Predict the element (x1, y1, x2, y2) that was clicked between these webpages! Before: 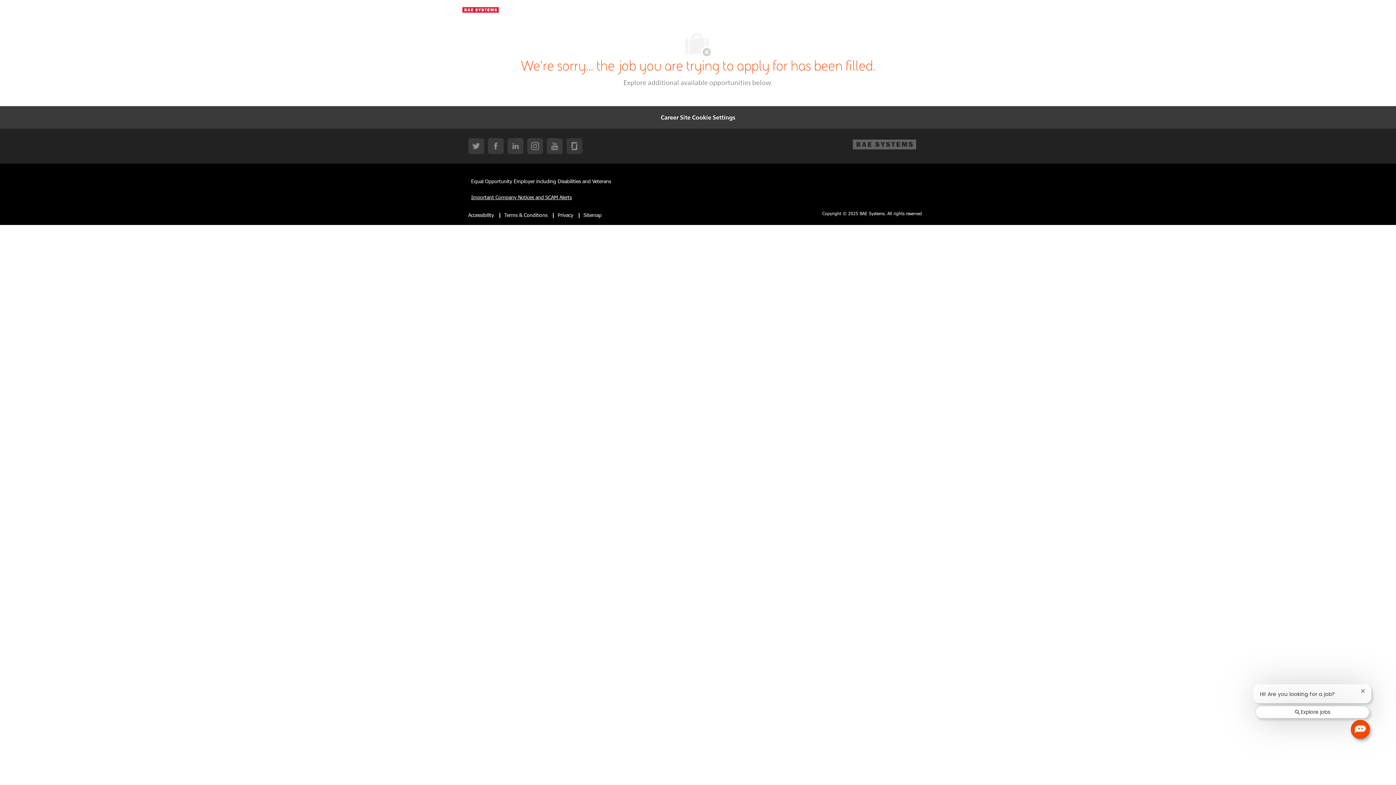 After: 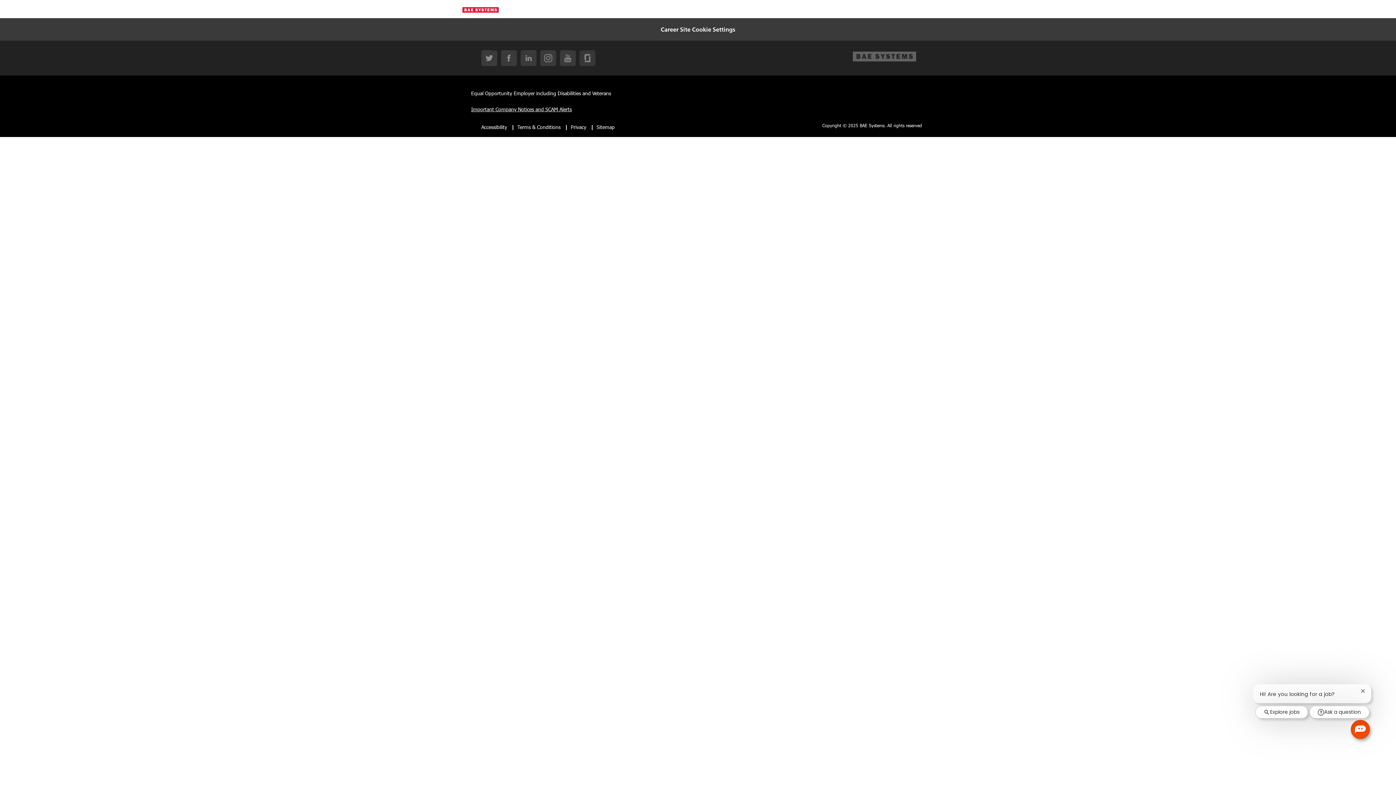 Action: label: Career Site Cookie Settings bbox: (657, 109, 739, 124)